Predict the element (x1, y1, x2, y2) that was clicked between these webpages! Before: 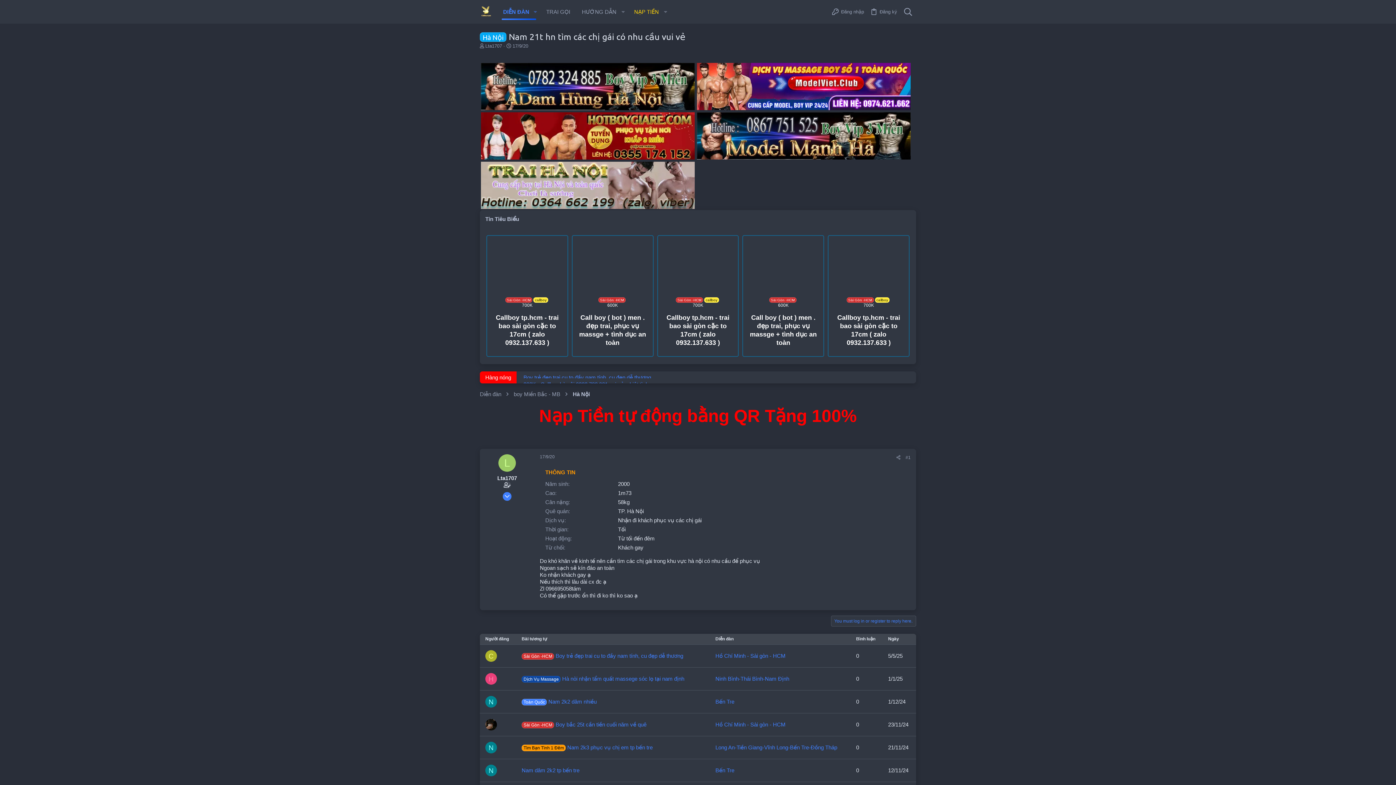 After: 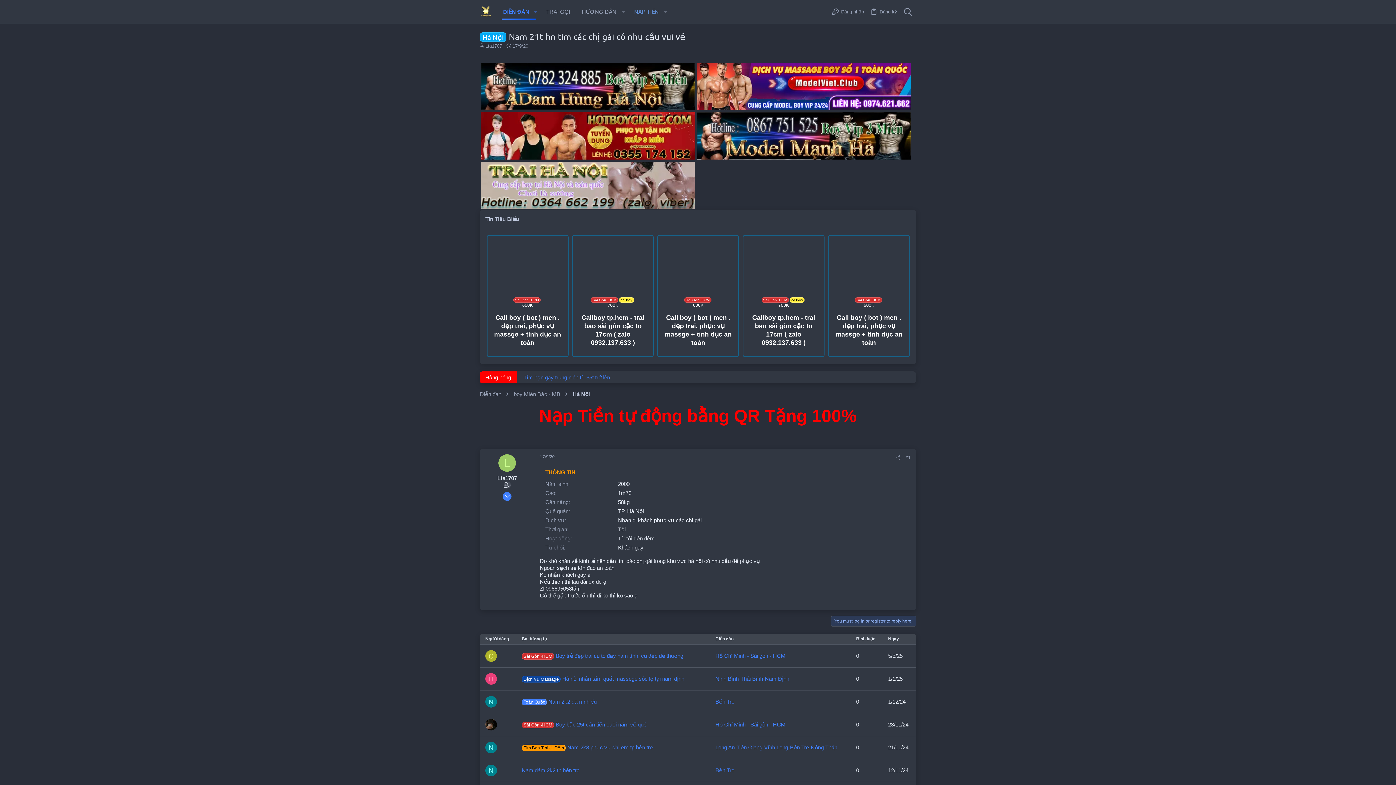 Action: bbox: (831, 616, 916, 626) label: You must log in or register to reply here.